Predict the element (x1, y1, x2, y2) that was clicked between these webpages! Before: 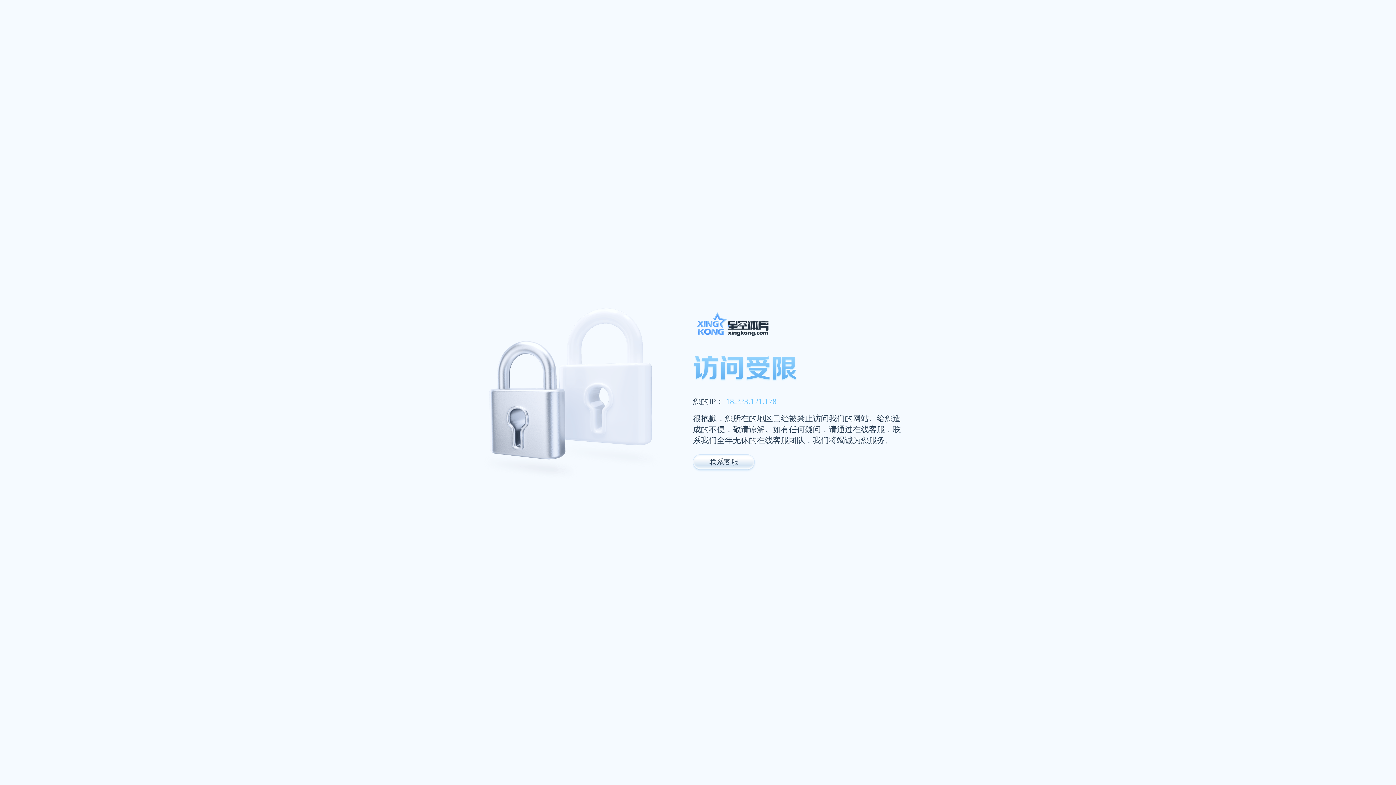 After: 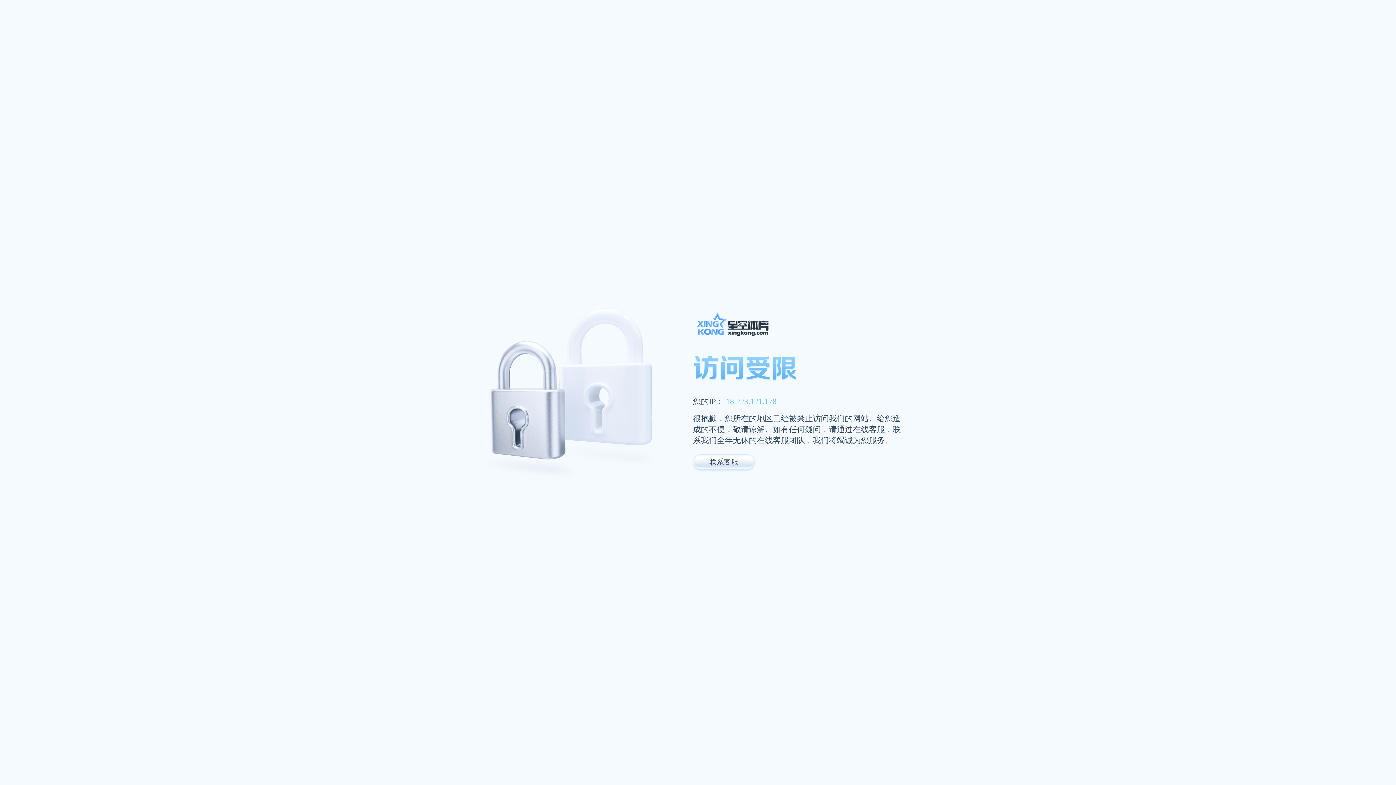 Action: bbox: (693, 327, 947, 357)